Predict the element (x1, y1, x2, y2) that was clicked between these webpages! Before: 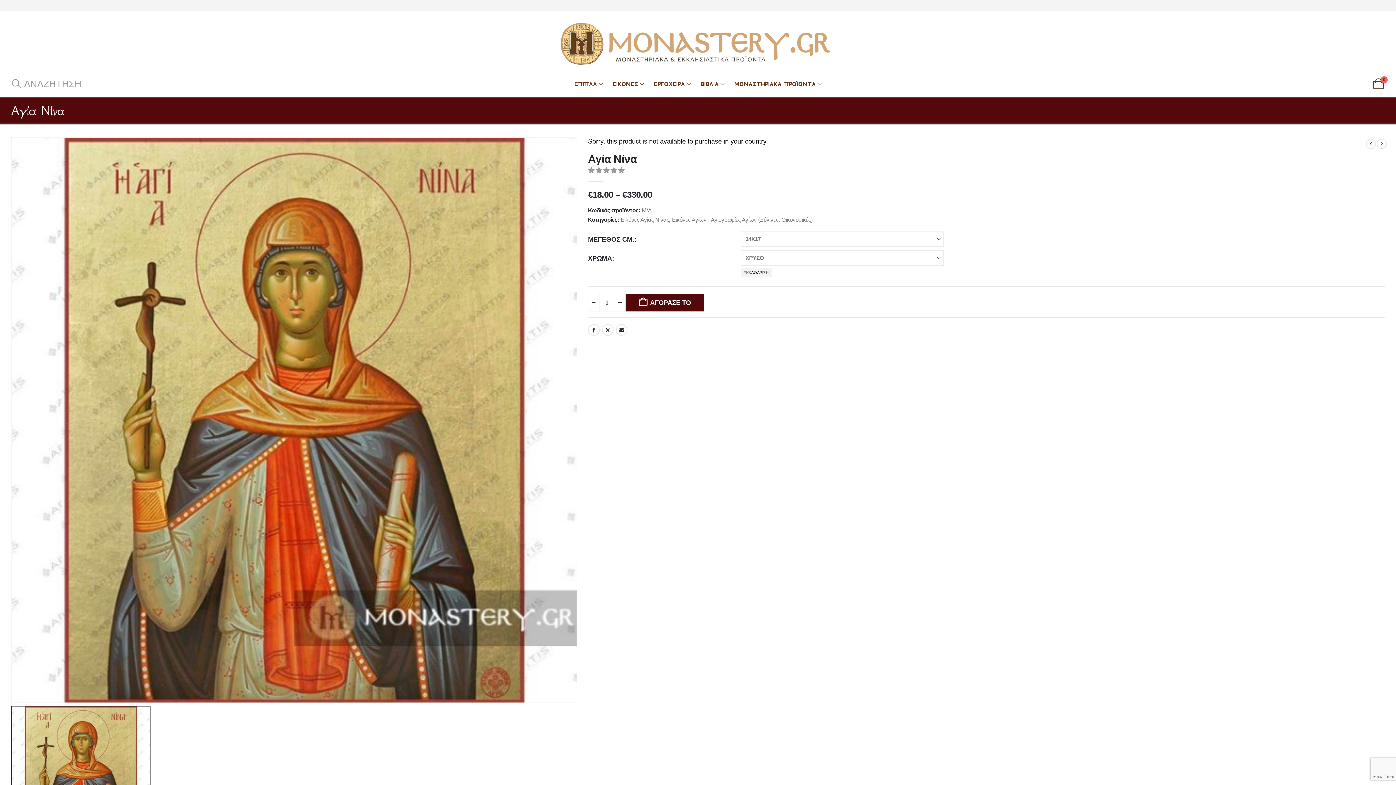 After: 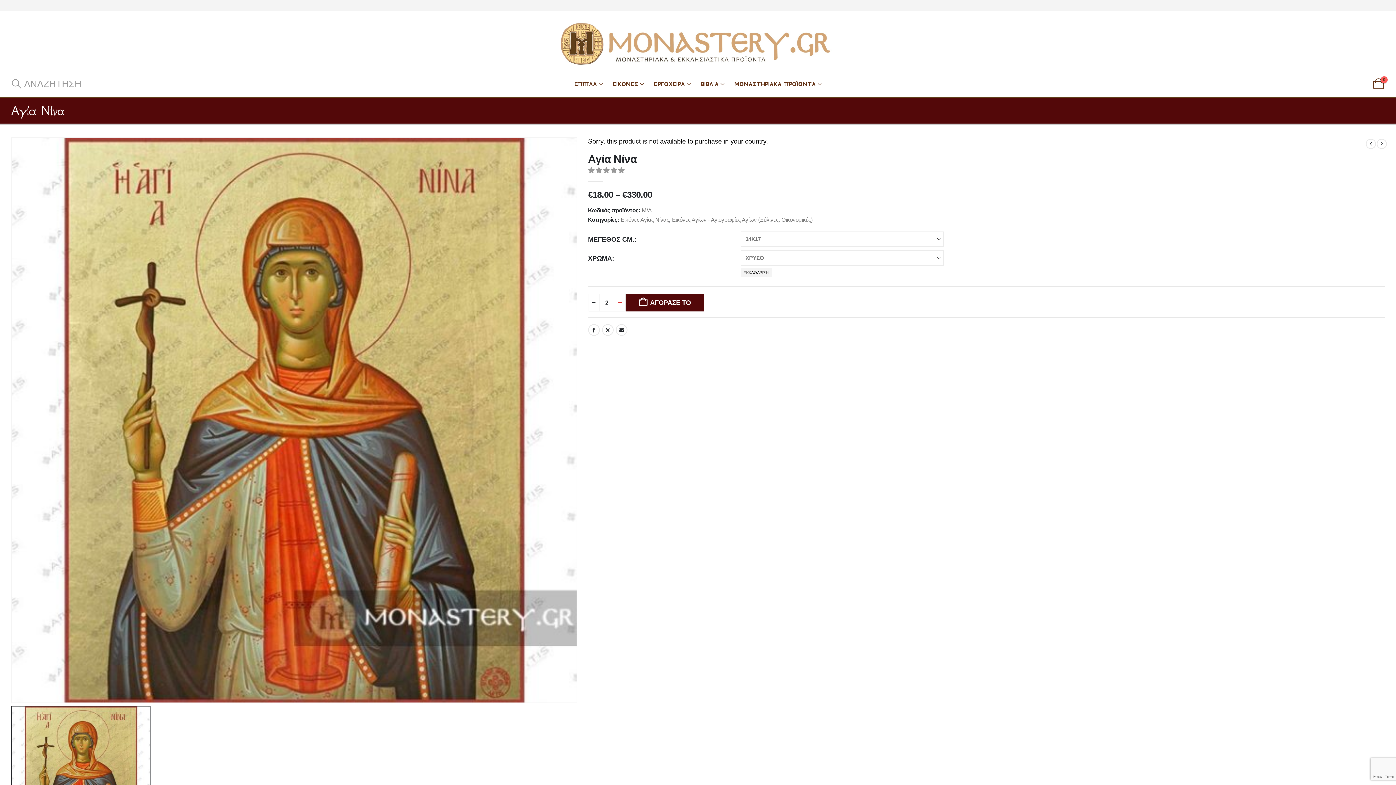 Action: bbox: (614, 294, 625, 311) label: +